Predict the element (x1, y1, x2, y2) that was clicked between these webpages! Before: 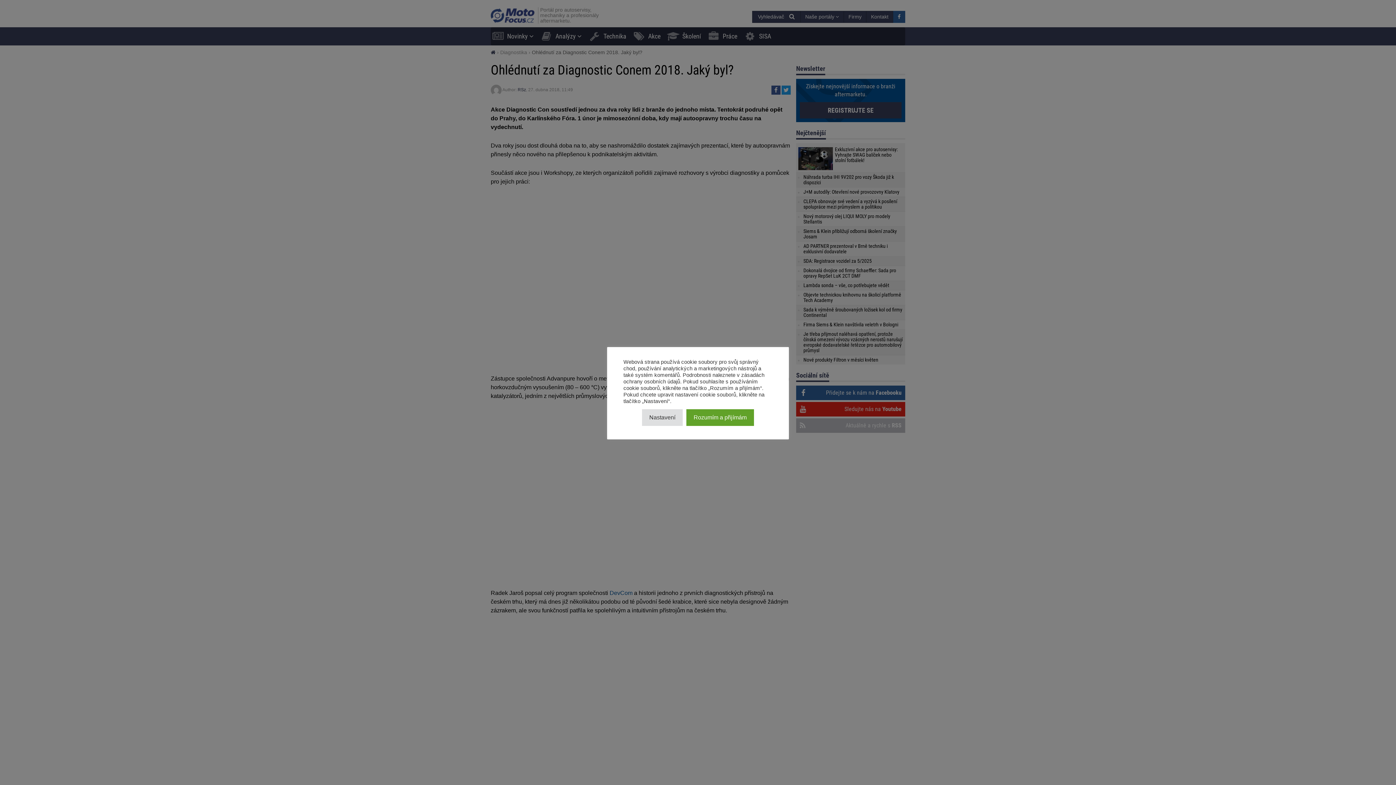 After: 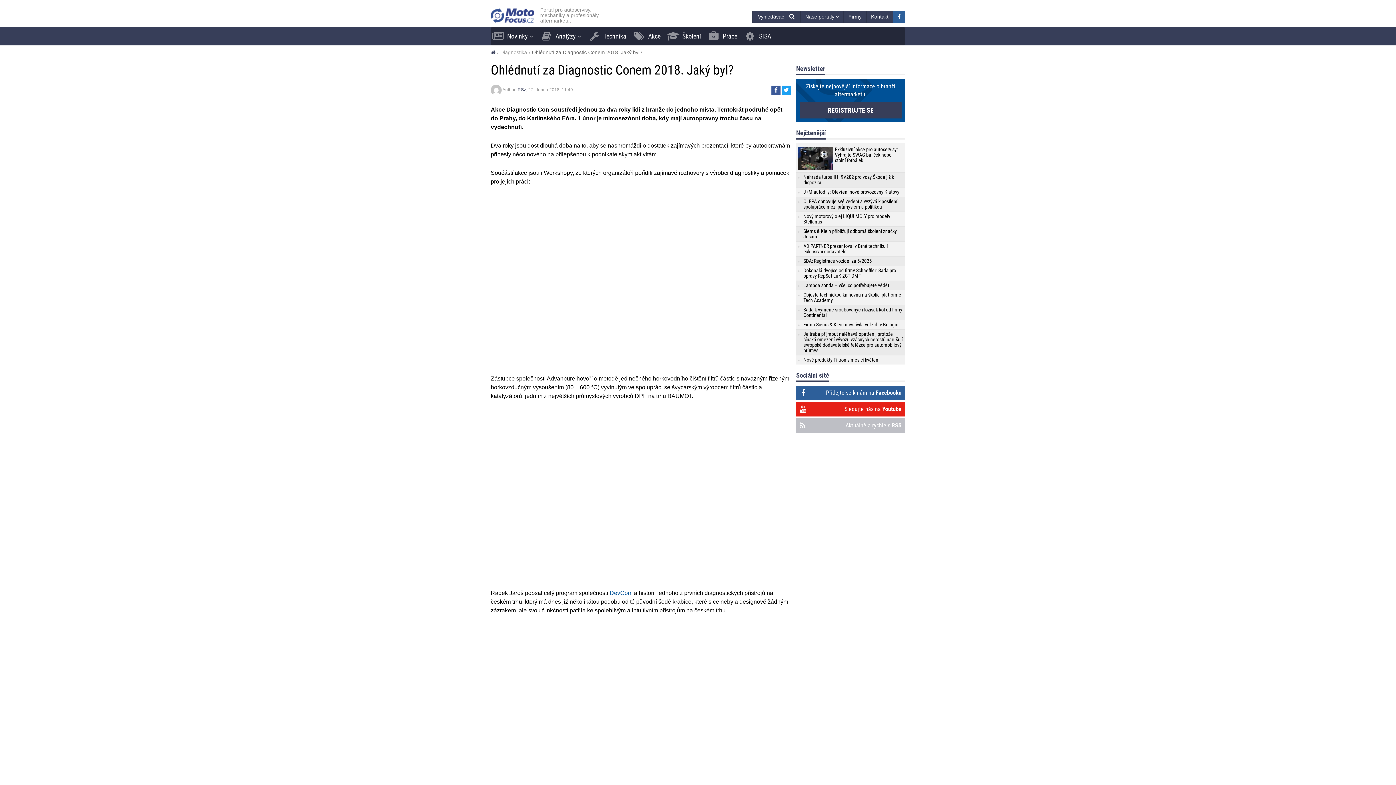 Action: label: Rozumím a přijímám bbox: (686, 409, 754, 426)